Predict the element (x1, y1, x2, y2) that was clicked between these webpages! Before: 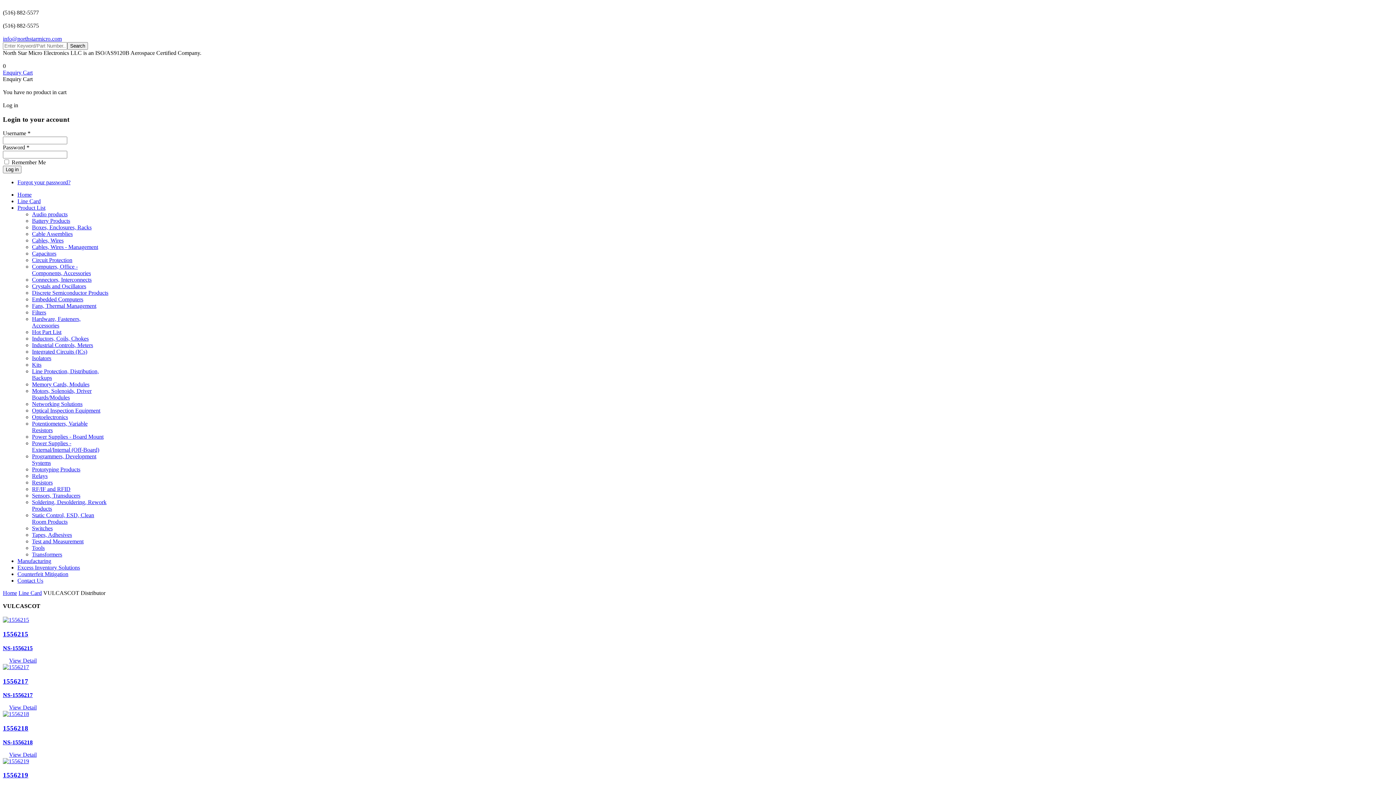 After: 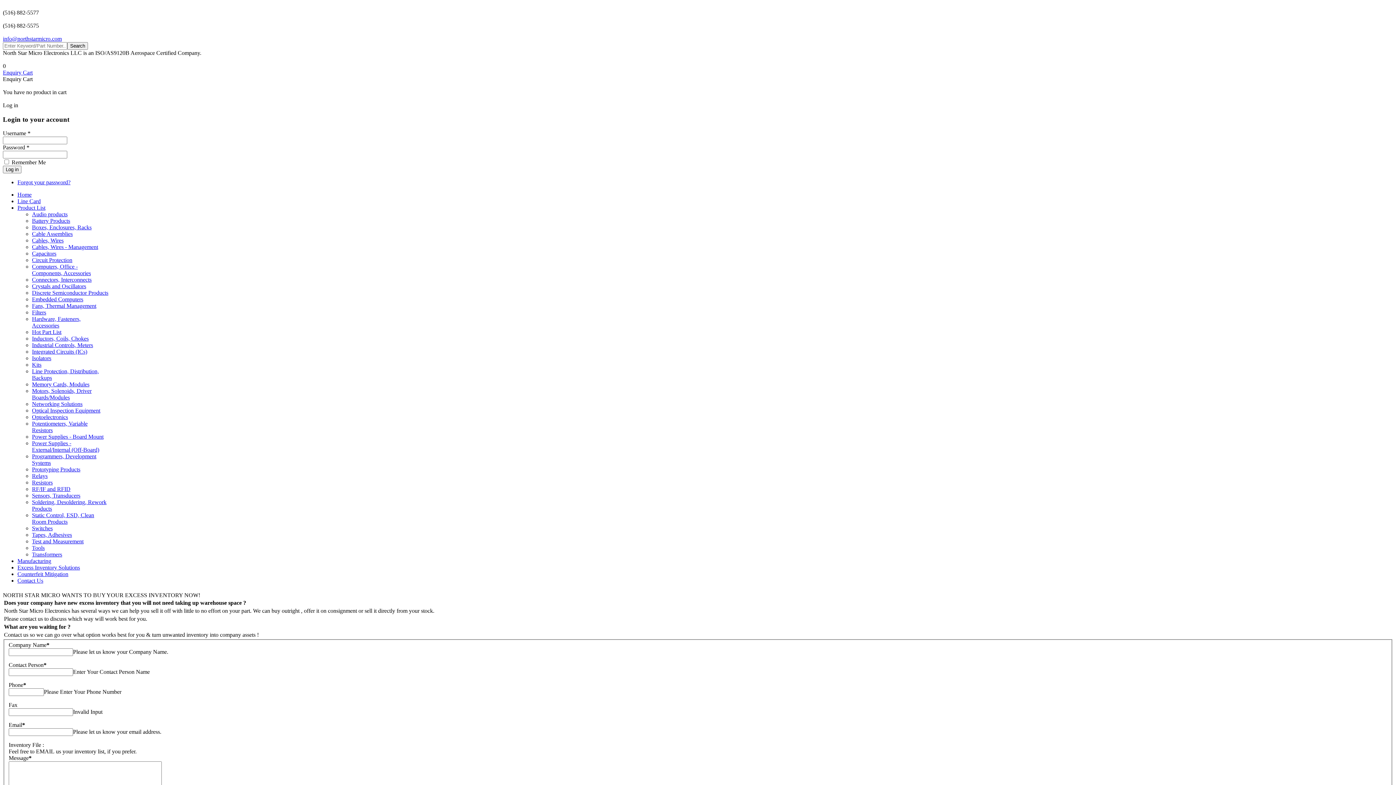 Action: label: Excess Inventory Solutions bbox: (17, 564, 80, 571)